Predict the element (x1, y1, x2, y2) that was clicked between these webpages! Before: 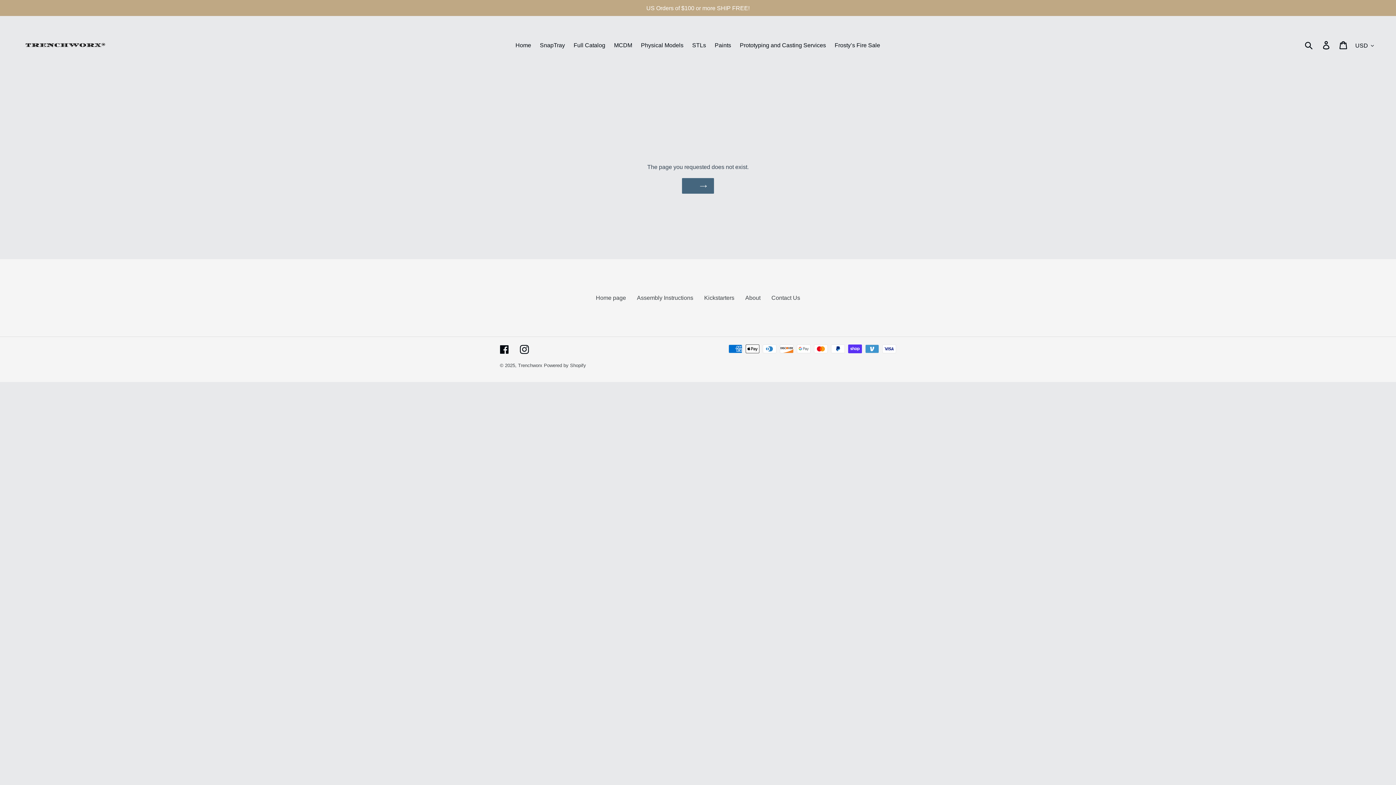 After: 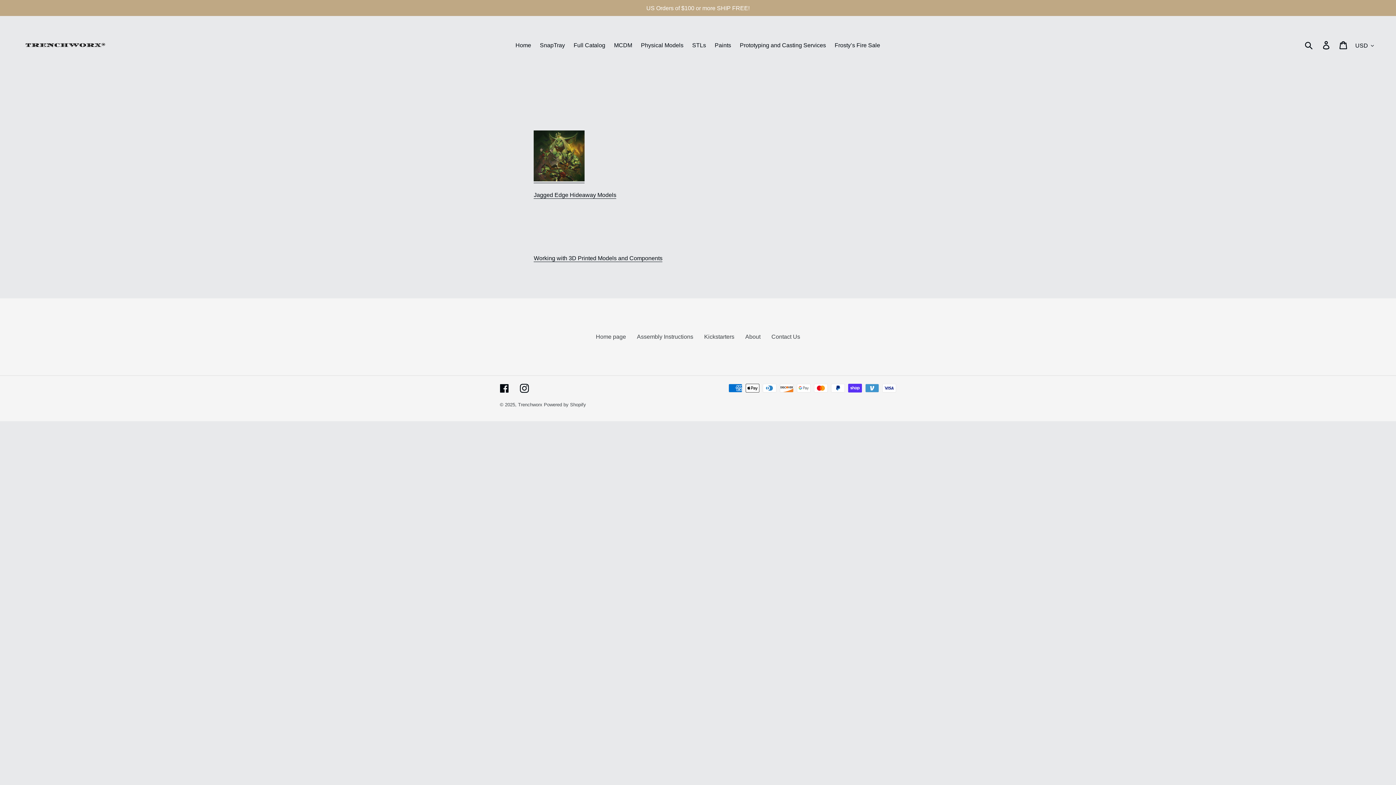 Action: bbox: (637, 294, 693, 300) label: Assembly Instructions